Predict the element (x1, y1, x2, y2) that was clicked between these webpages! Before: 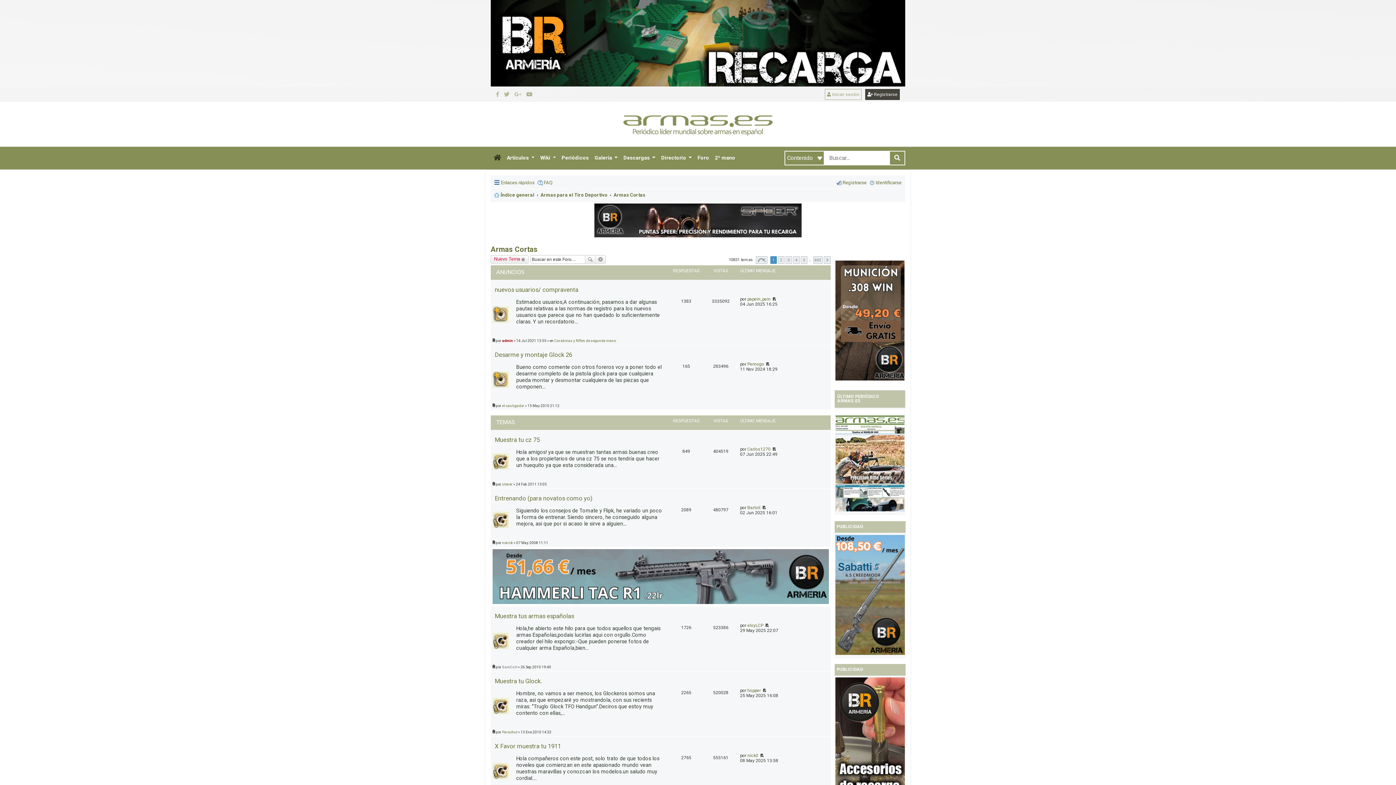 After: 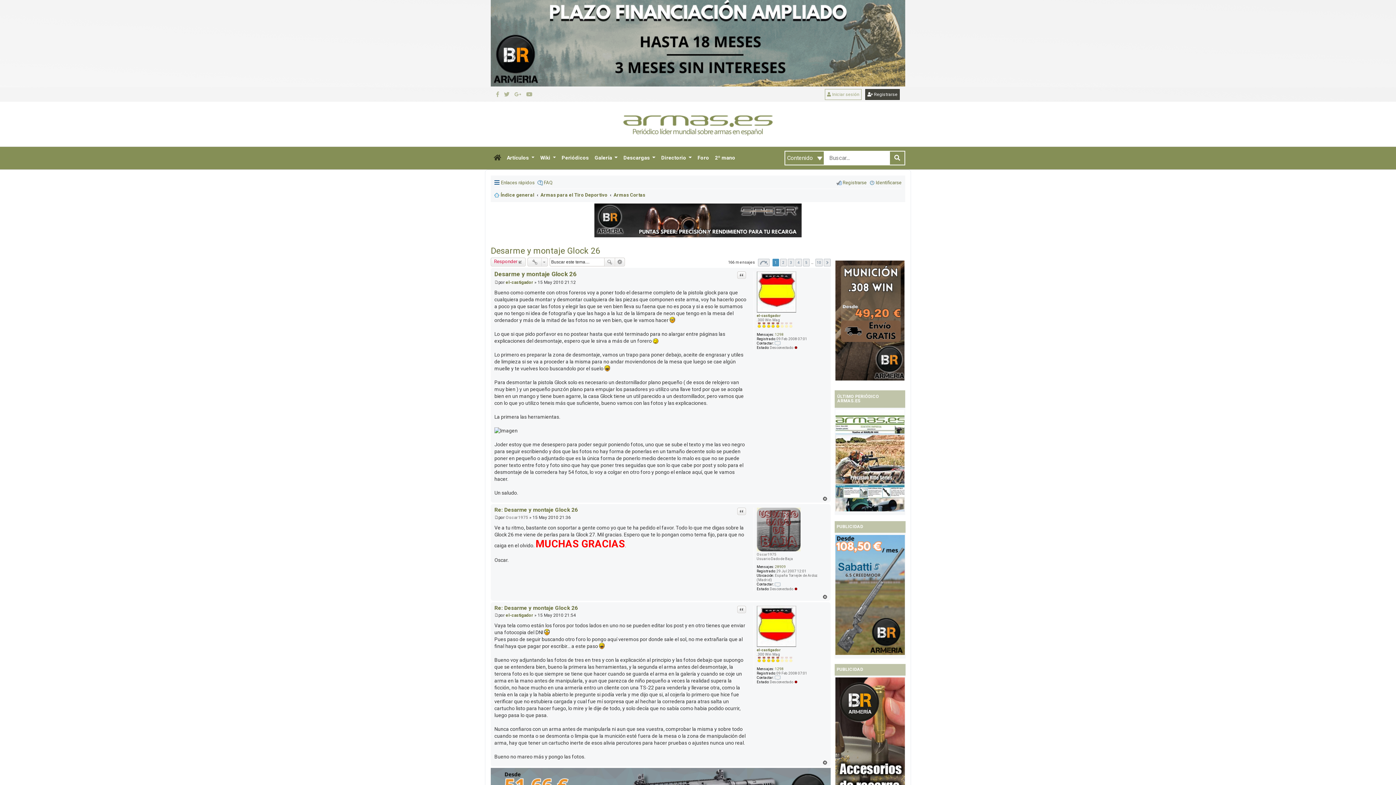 Action: label: Desarme y montaje Glock 26 bbox: (494, 351, 572, 358)